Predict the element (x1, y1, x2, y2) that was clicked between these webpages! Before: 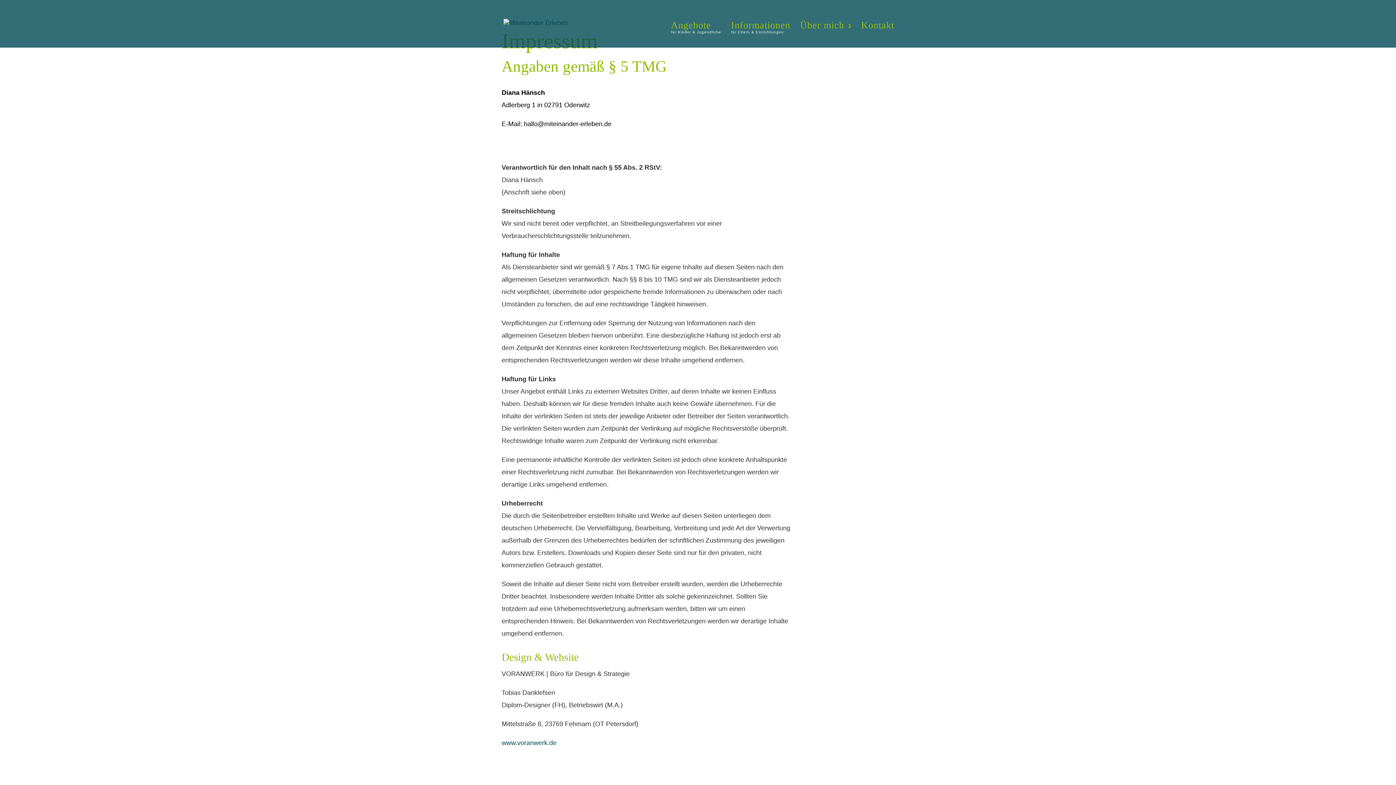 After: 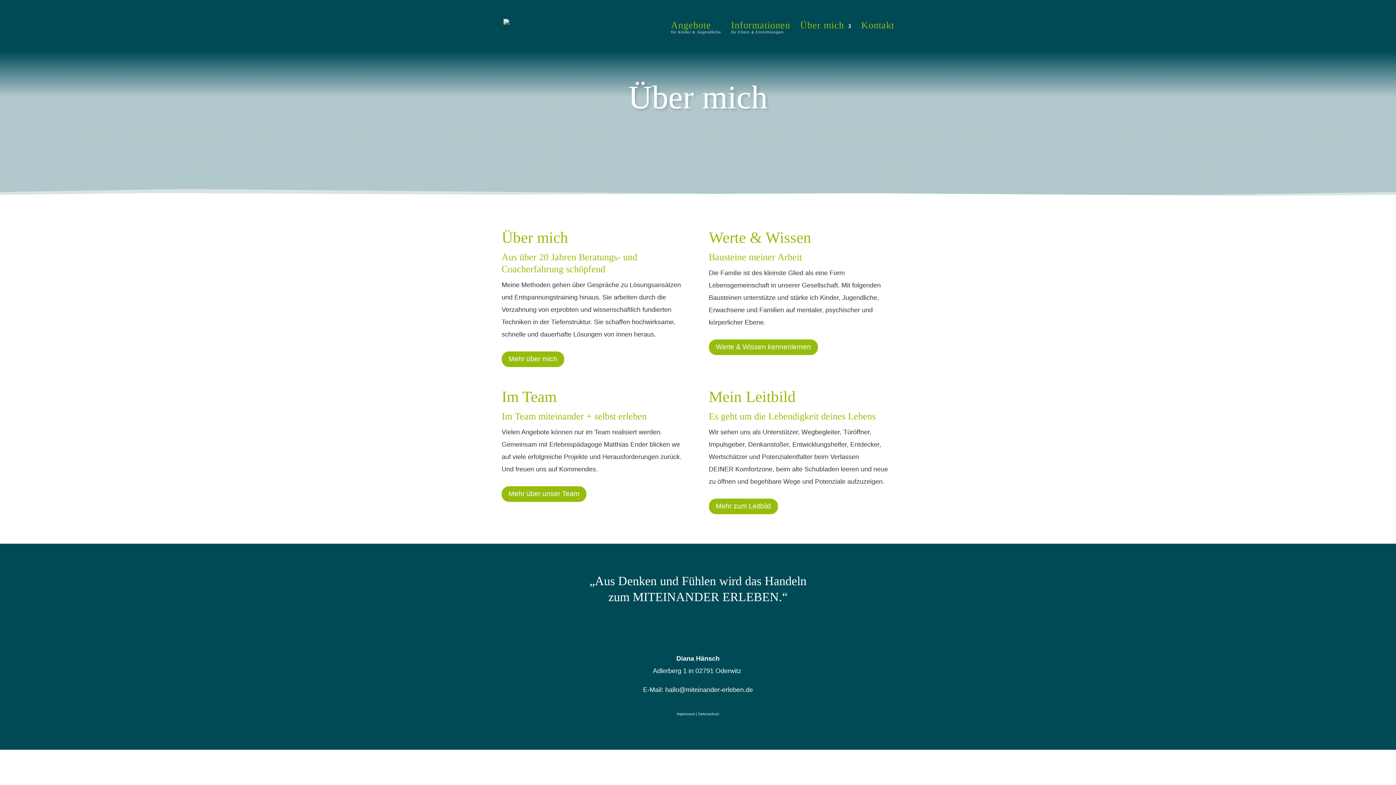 Action: label: Über mich
  bbox: (800, 23, 851, 47)